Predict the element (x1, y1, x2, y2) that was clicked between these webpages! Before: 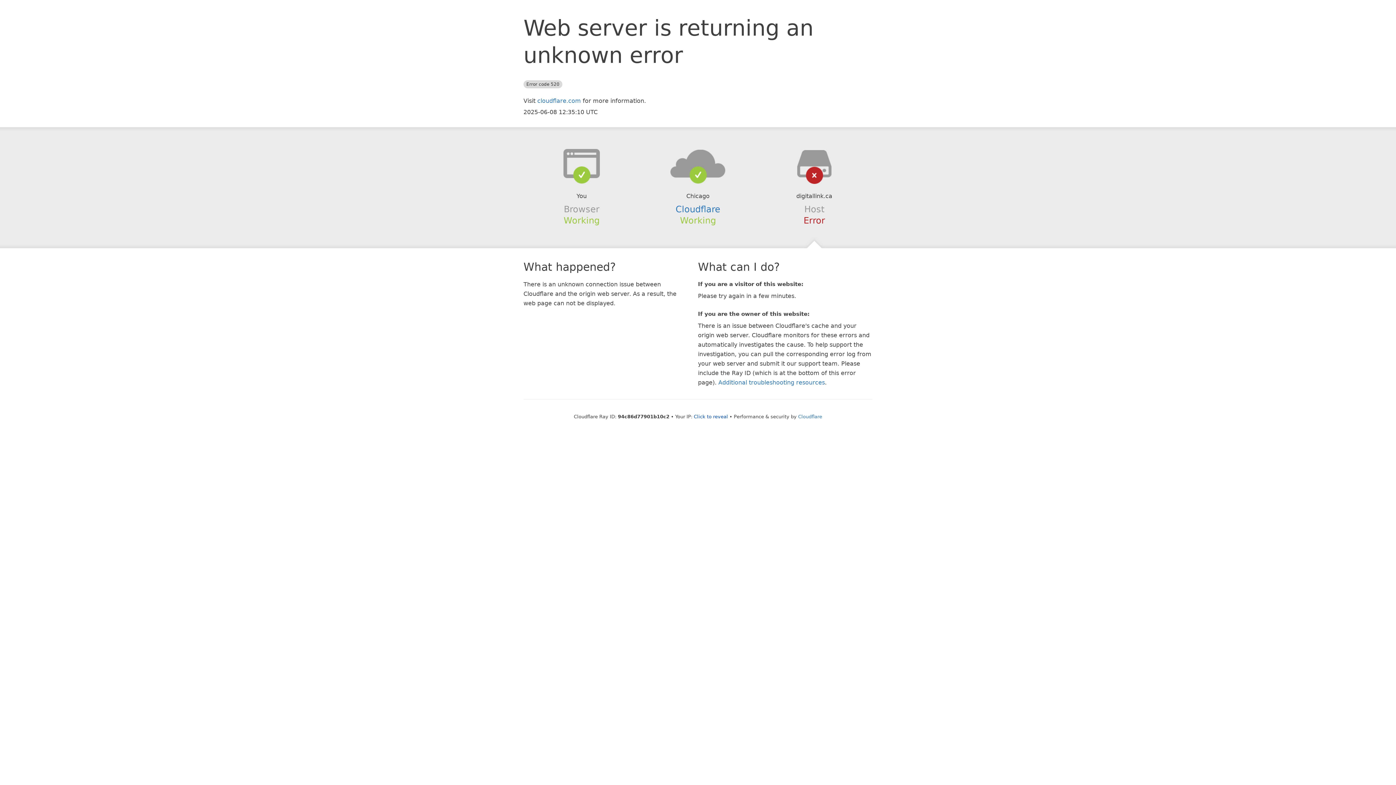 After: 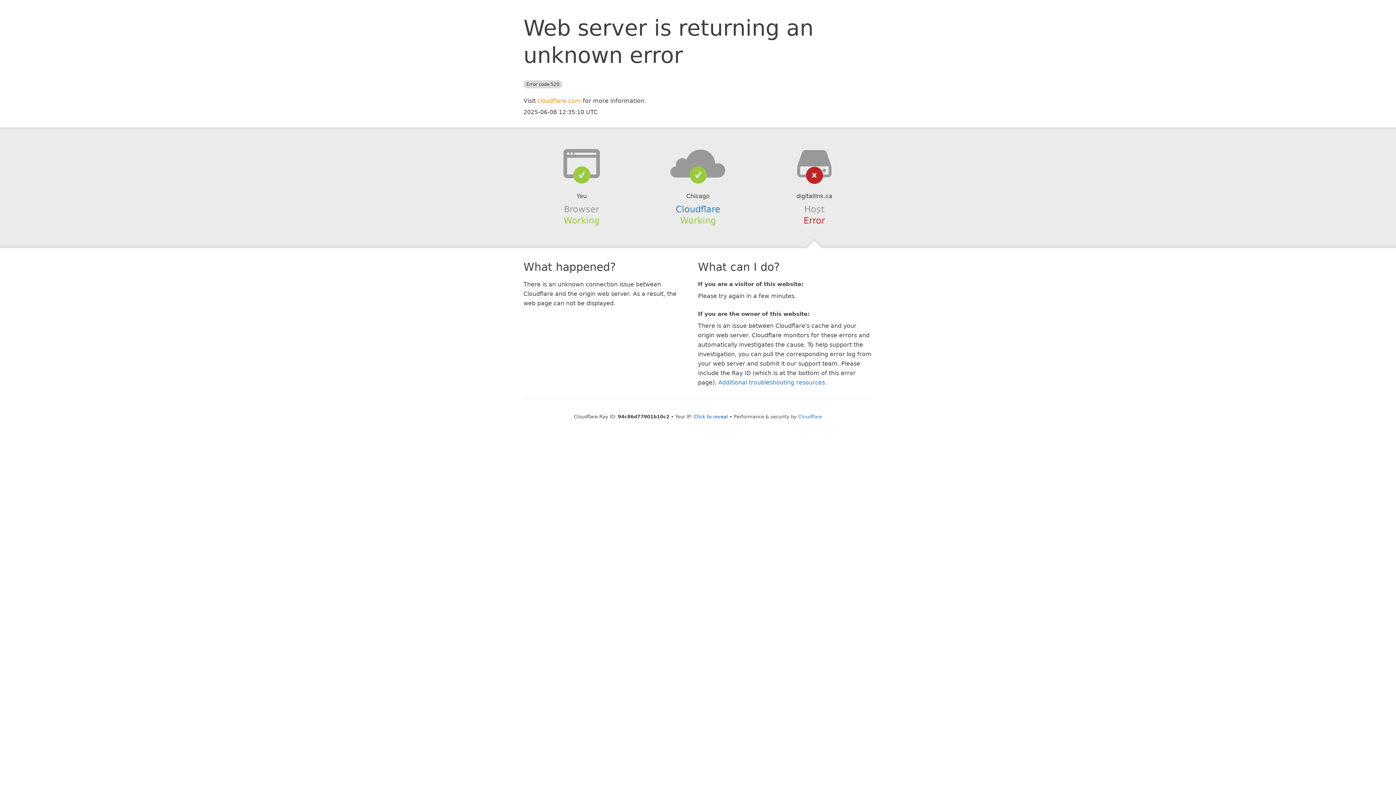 Action: bbox: (537, 97, 581, 104) label: cloudflare.com